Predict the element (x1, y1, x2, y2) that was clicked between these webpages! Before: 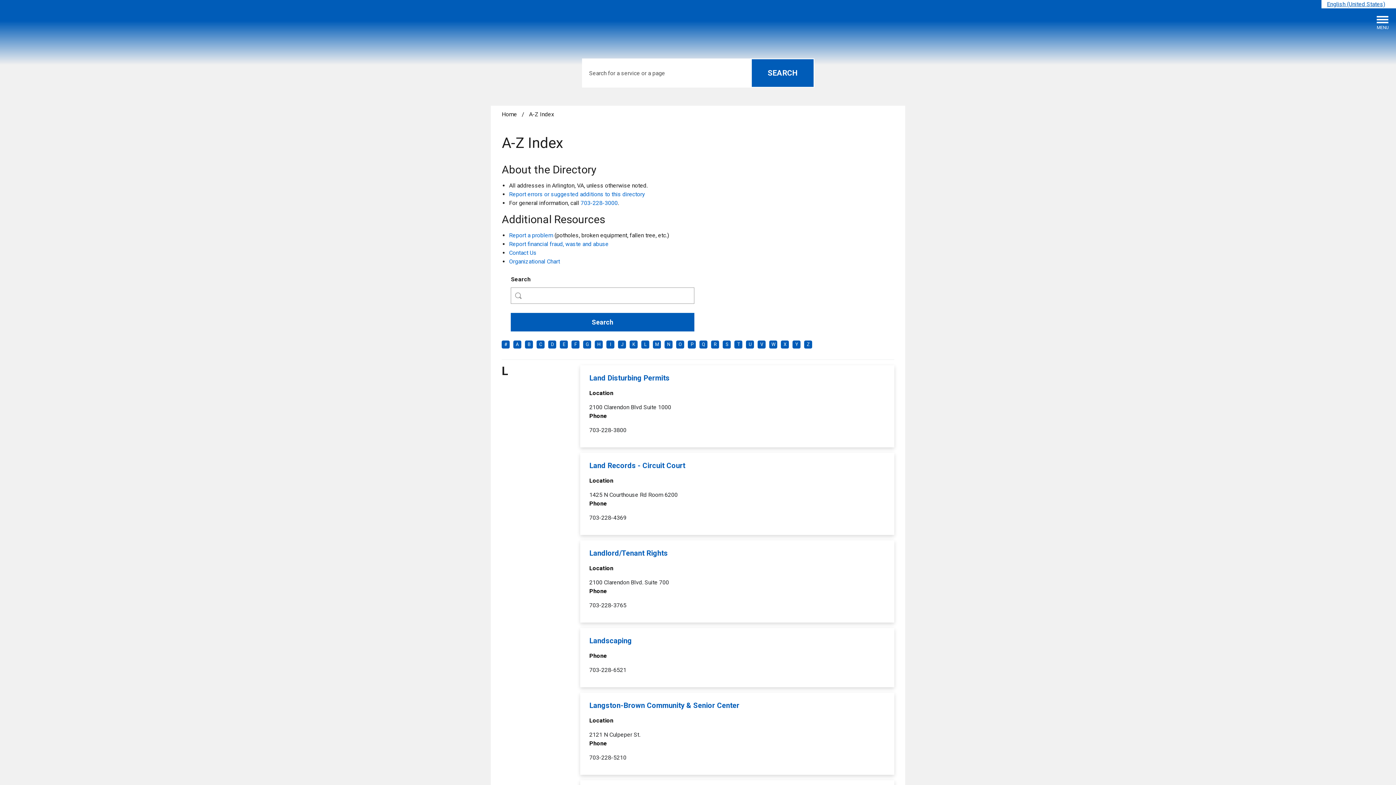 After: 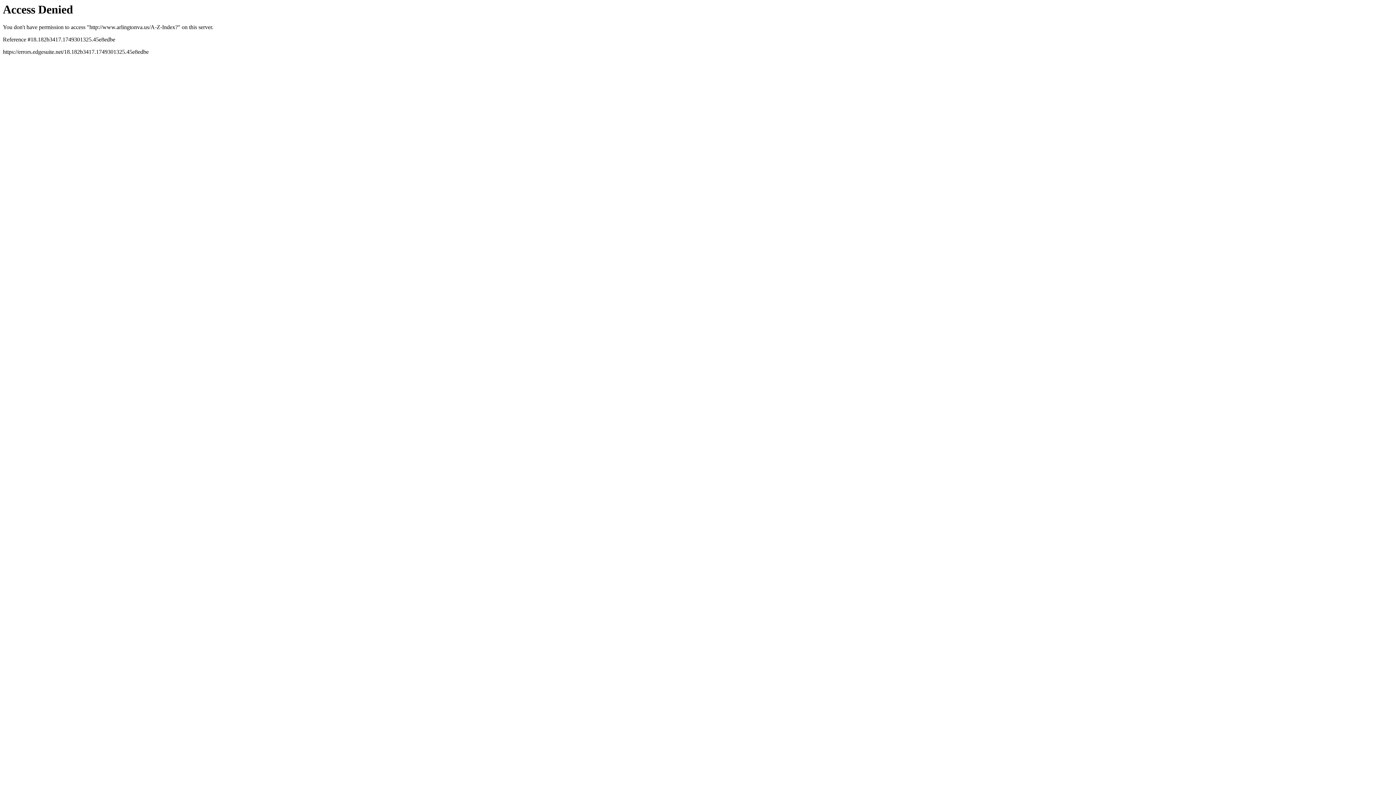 Action: label: OPEN SIDE
MENU bbox: (1377, 16, 1389, 29)